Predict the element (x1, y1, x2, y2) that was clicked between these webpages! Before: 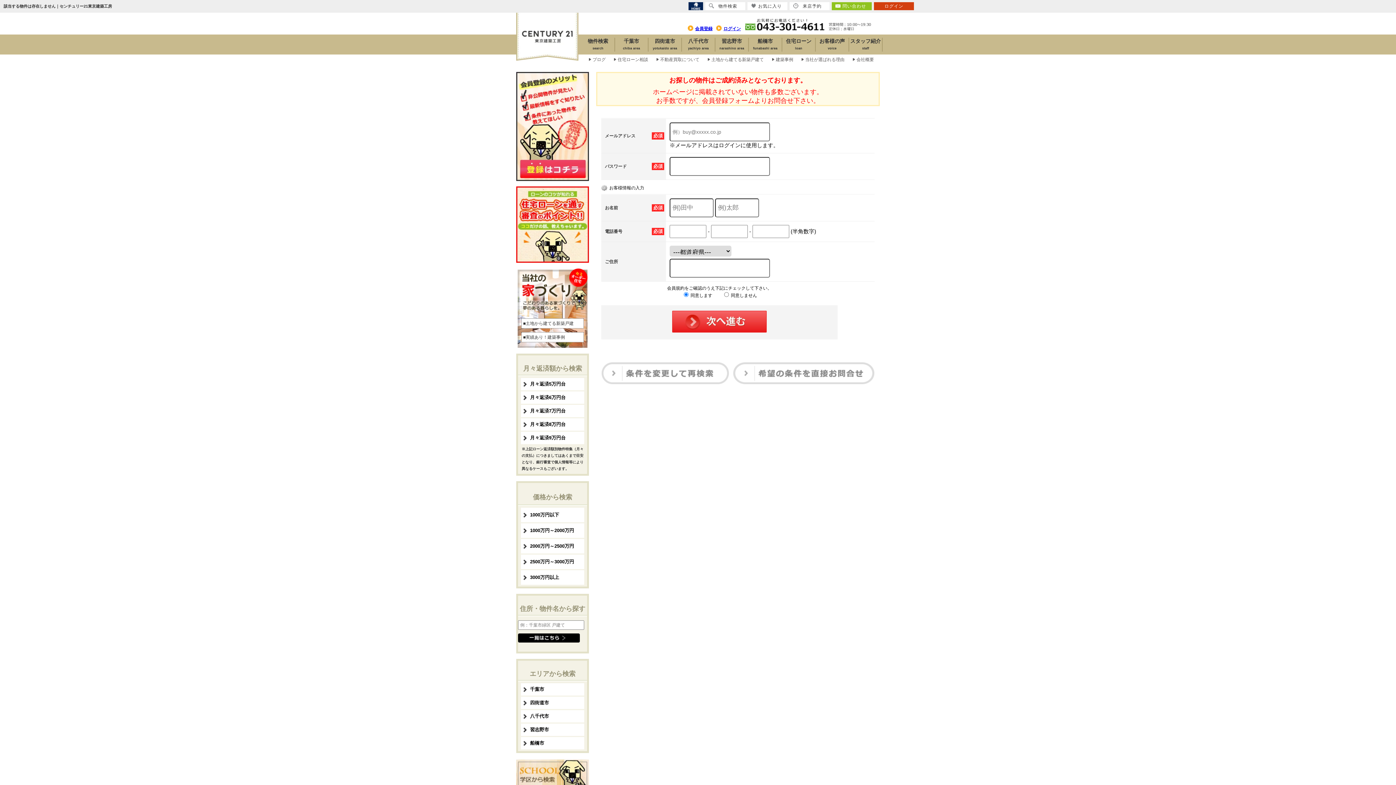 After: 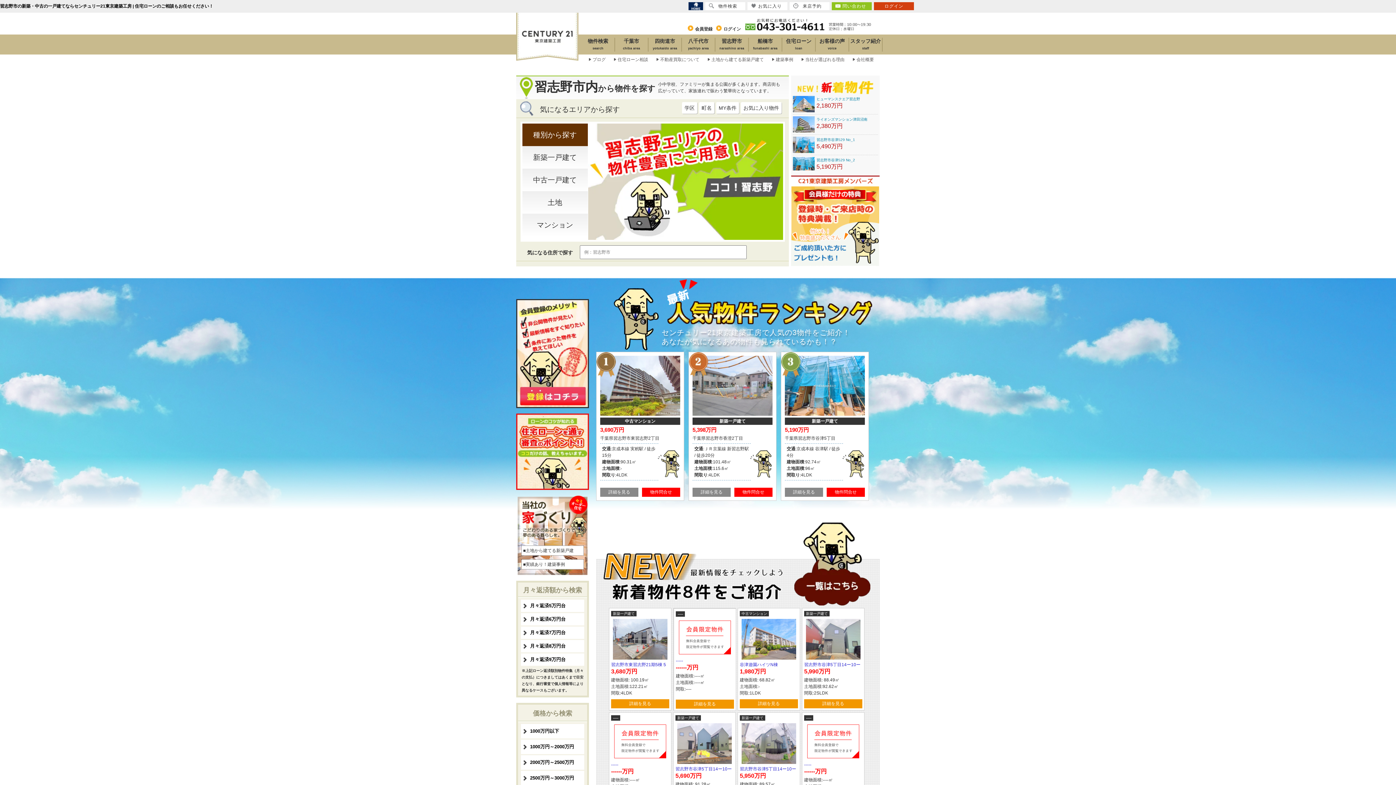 Action: bbox: (715, 37, 749, 51) label: 習志野市
narashino area